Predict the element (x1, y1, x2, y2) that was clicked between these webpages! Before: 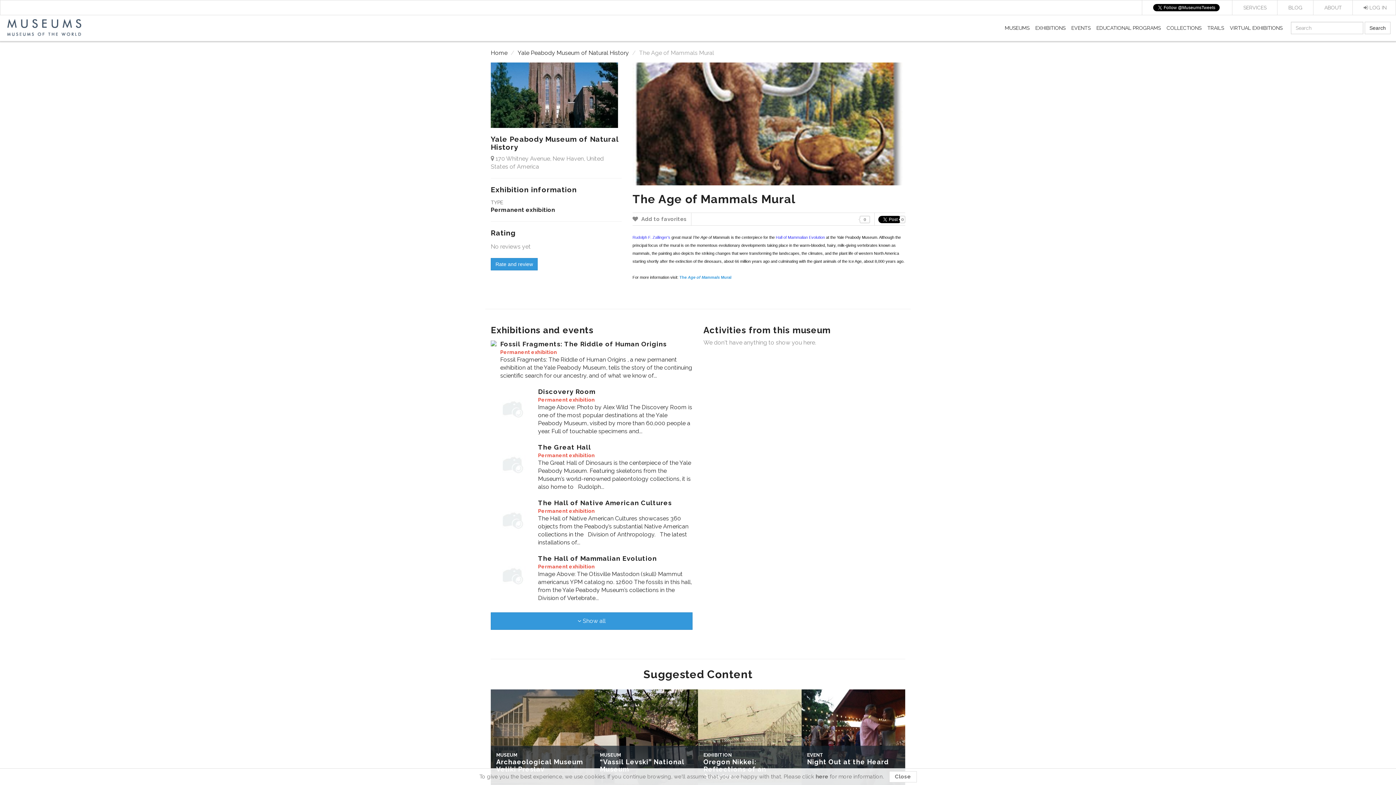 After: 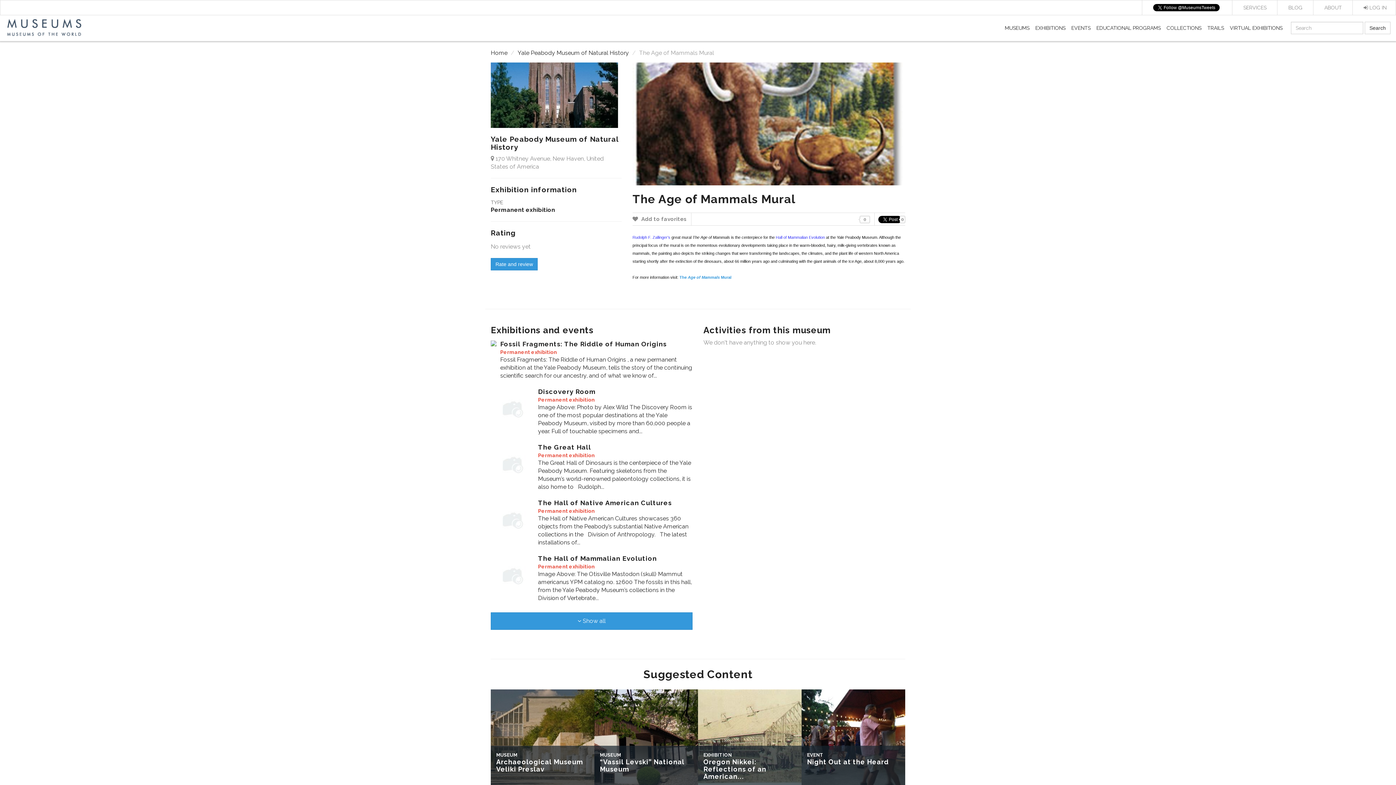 Action: label: Close bbox: (889, 771, 916, 782)